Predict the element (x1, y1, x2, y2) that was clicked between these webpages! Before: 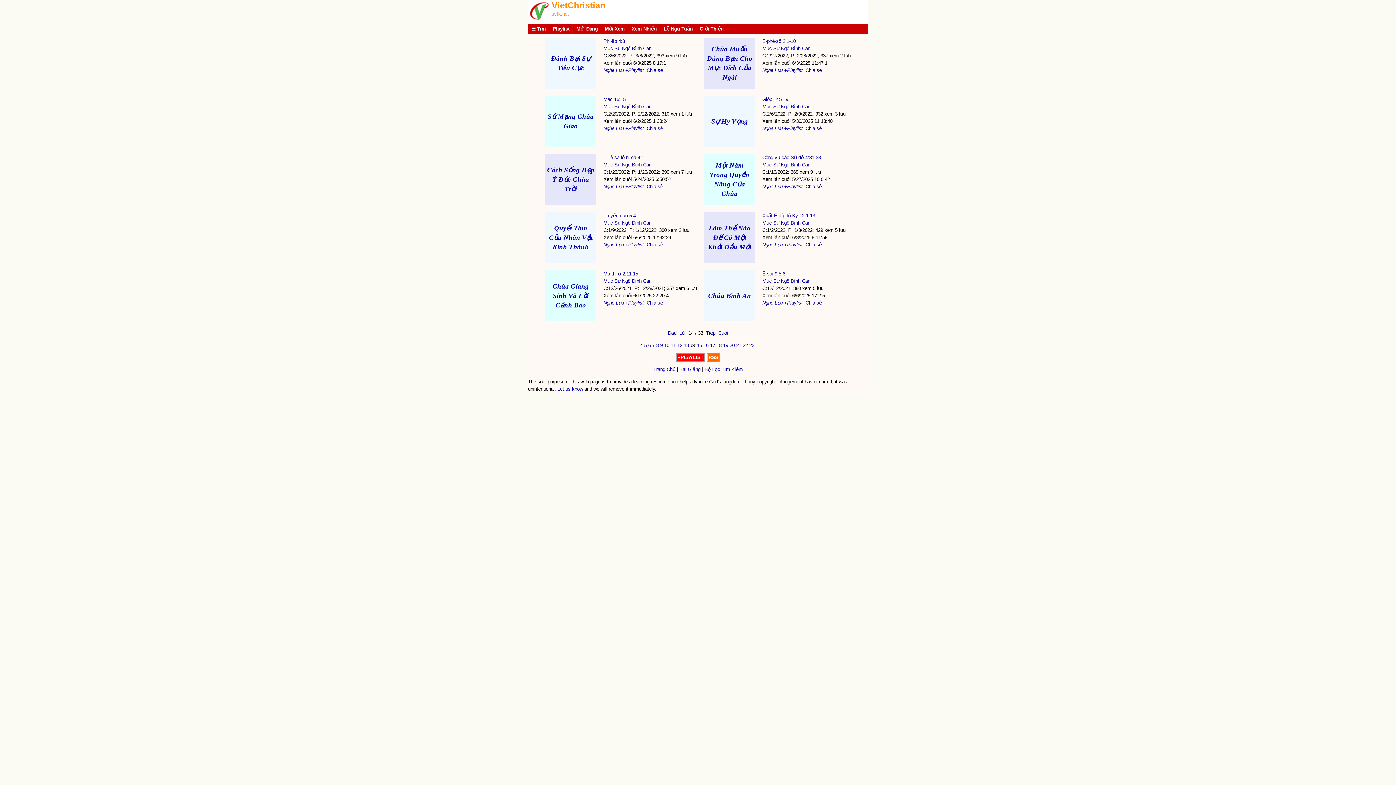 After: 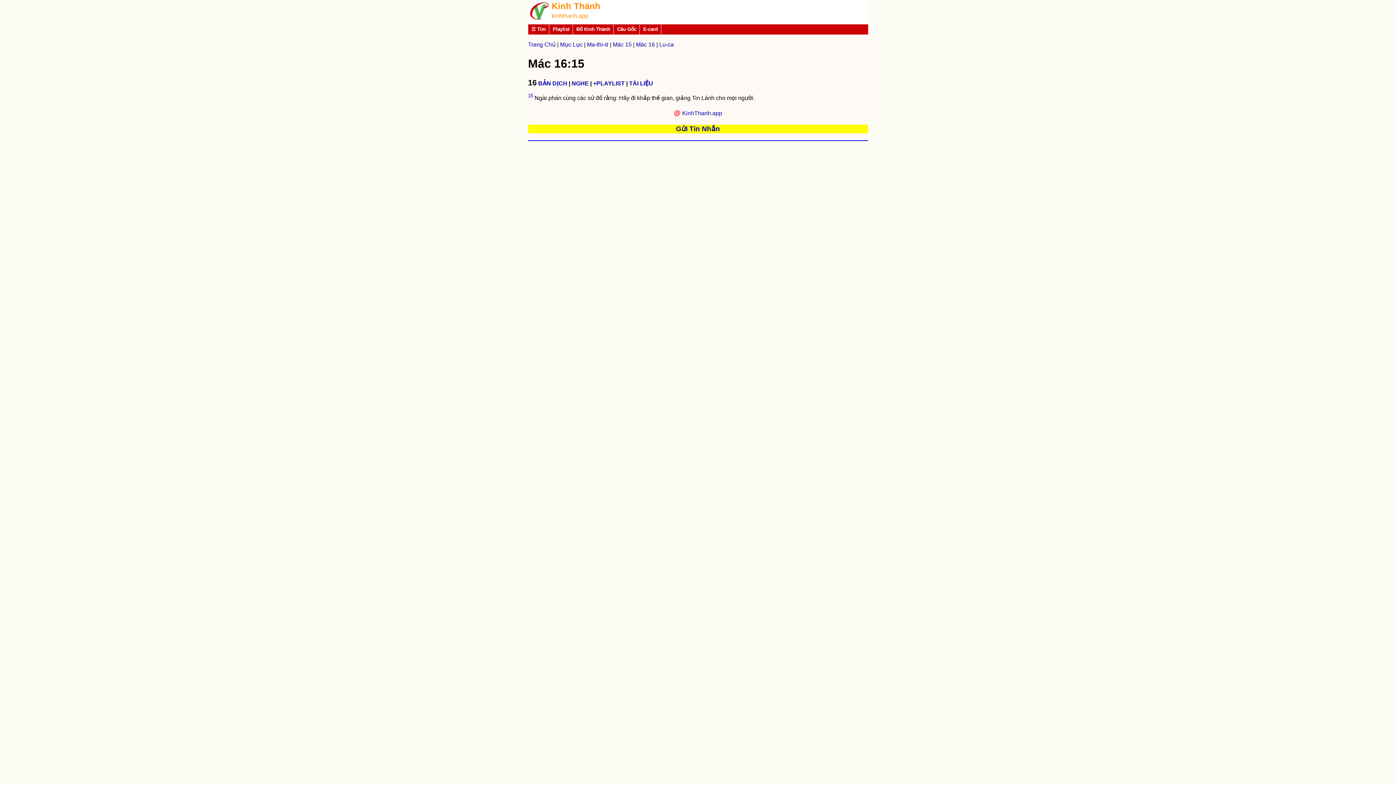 Action: bbox: (603, 96, 625, 102) label: Mác 16:15